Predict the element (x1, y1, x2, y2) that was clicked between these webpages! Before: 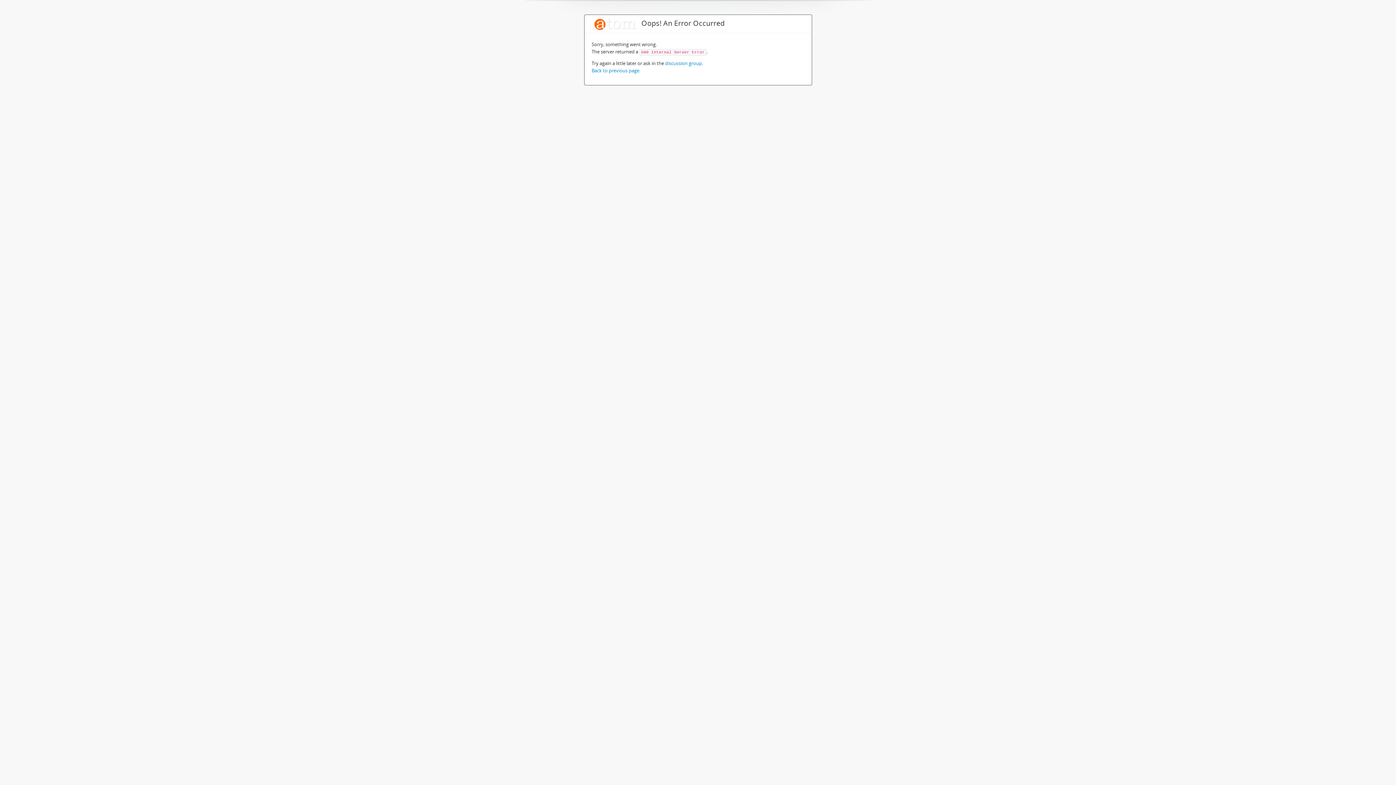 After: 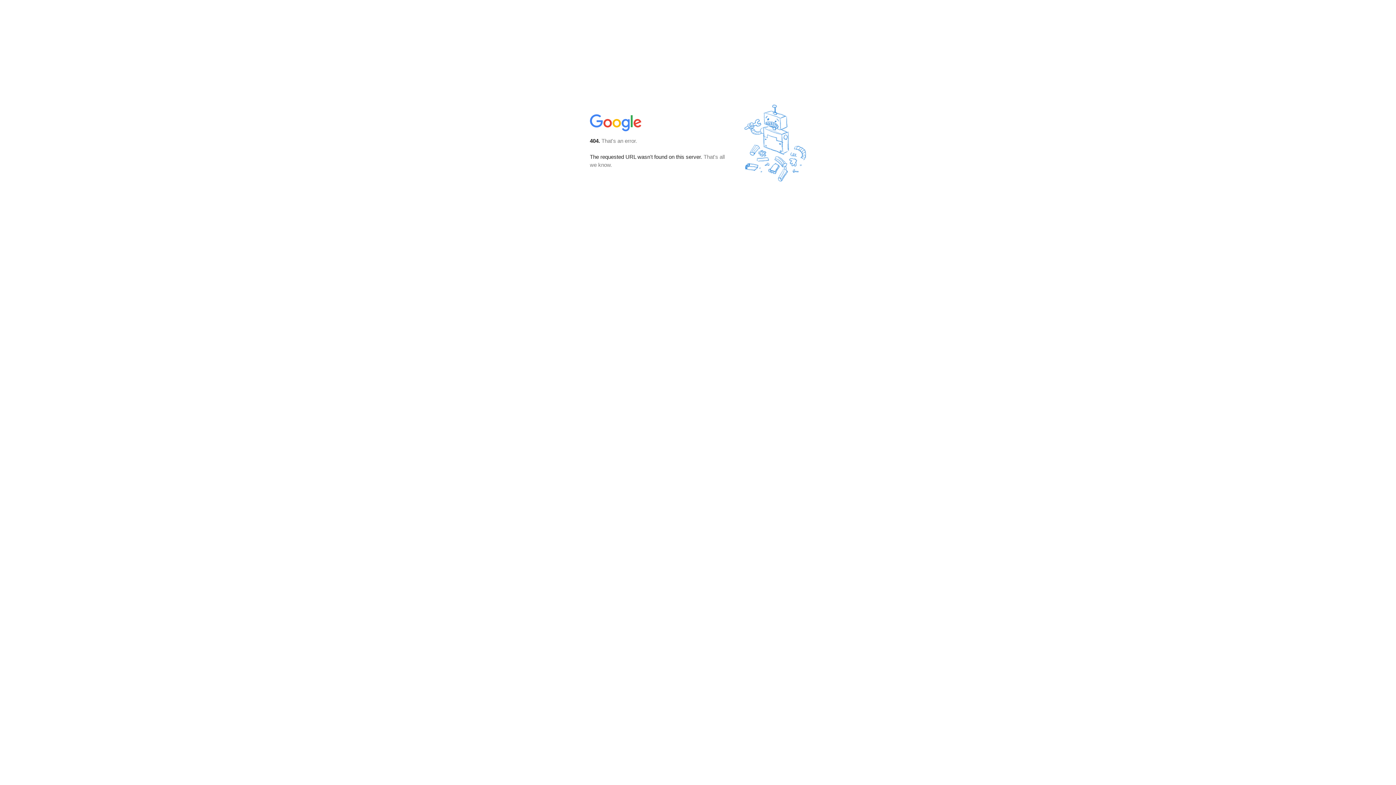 Action: bbox: (665, 60, 702, 66) label: discussion group